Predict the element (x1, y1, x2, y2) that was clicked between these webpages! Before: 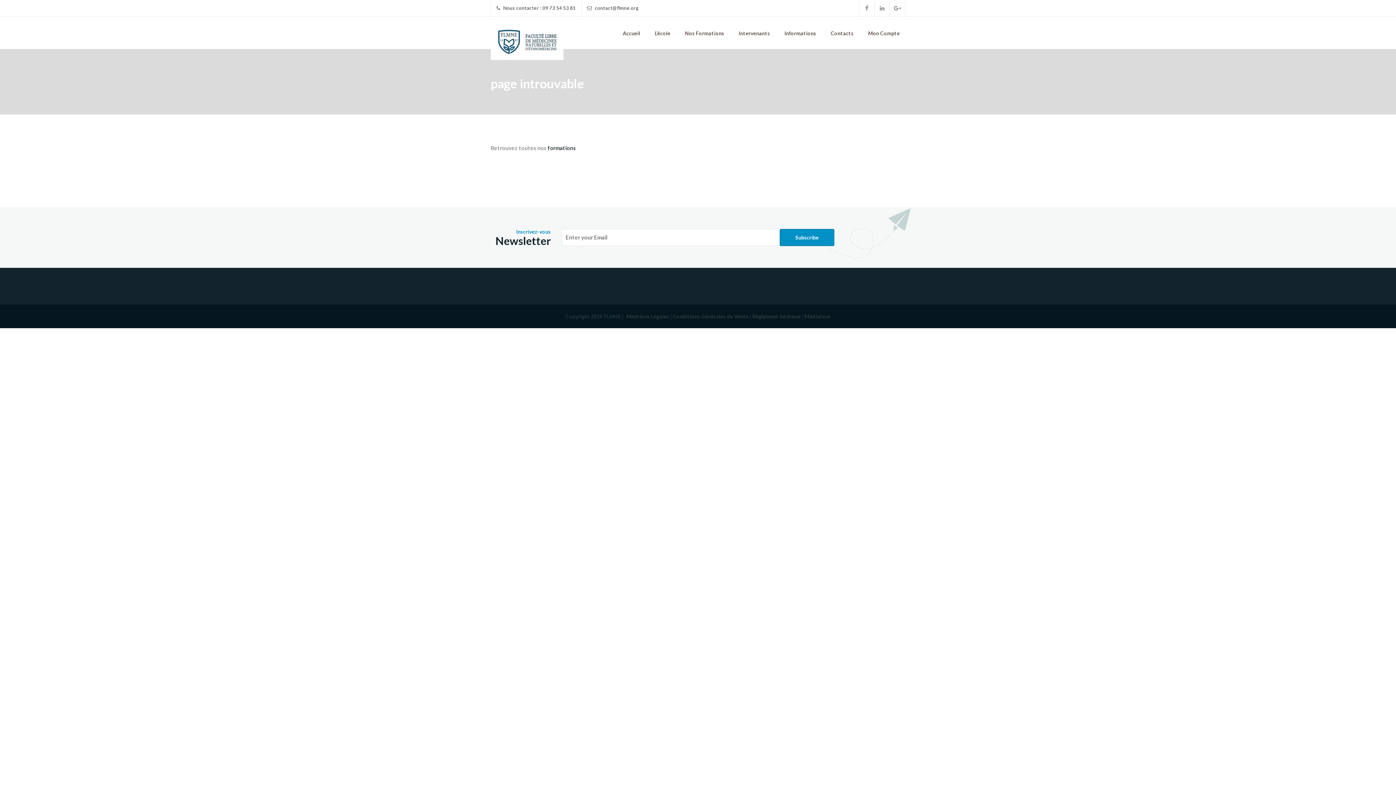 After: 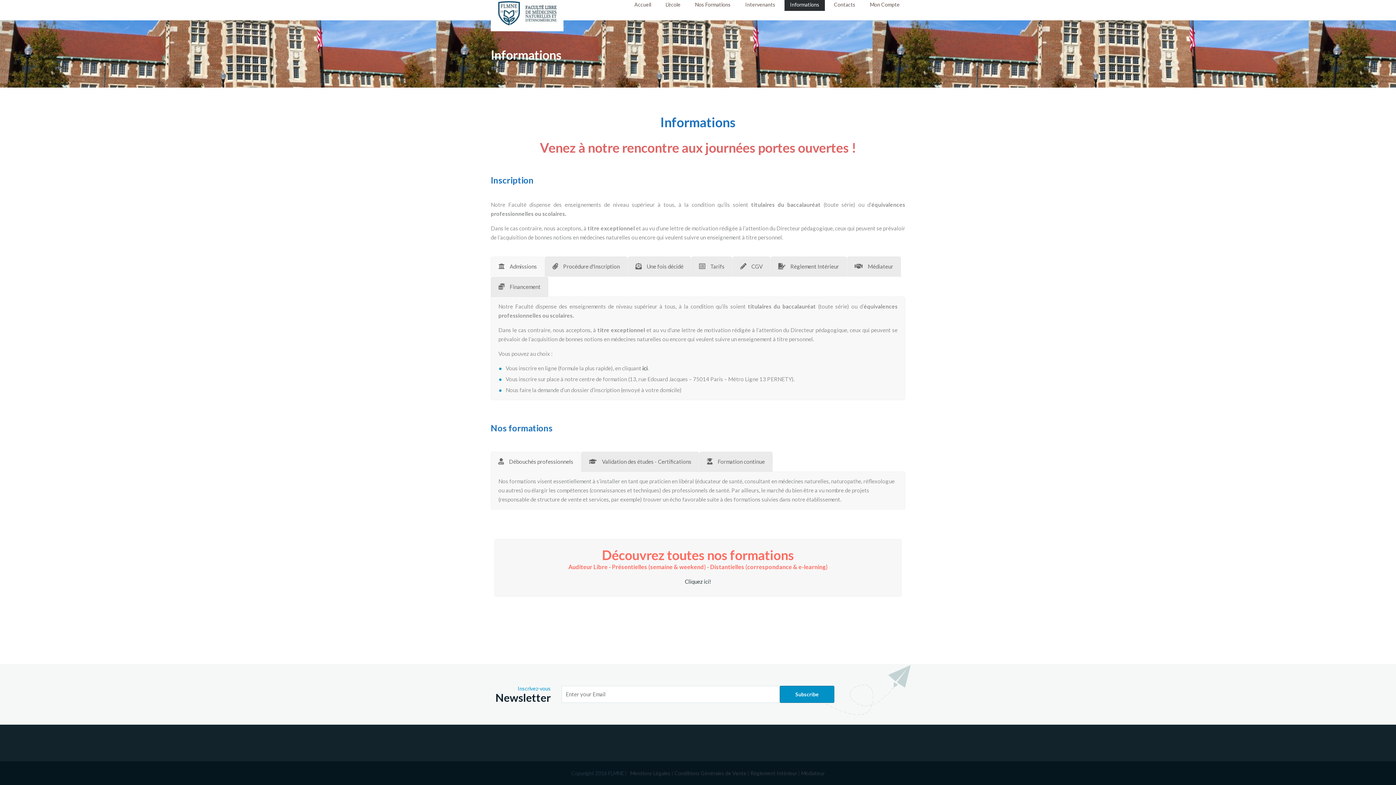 Action: bbox: (804, 313, 830, 319) label: Médiateur